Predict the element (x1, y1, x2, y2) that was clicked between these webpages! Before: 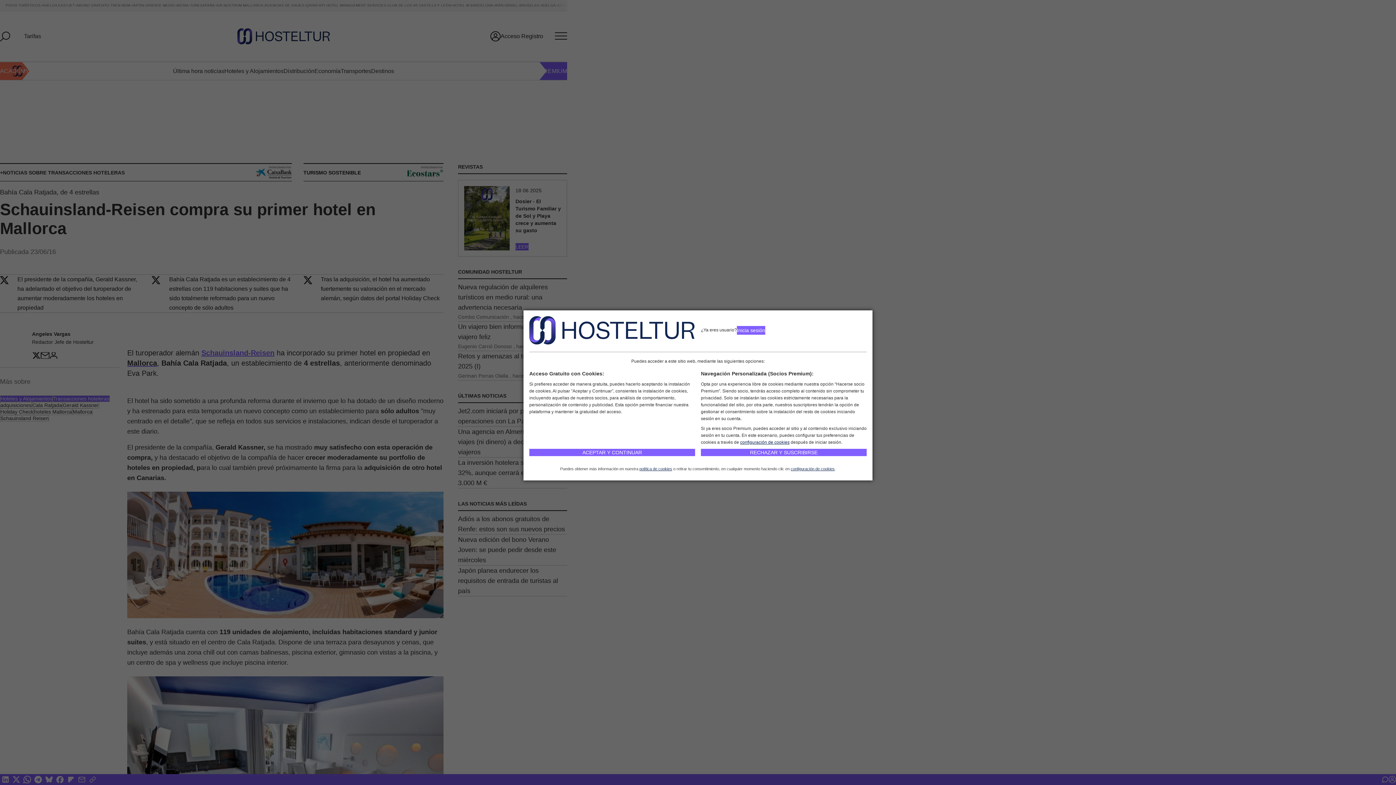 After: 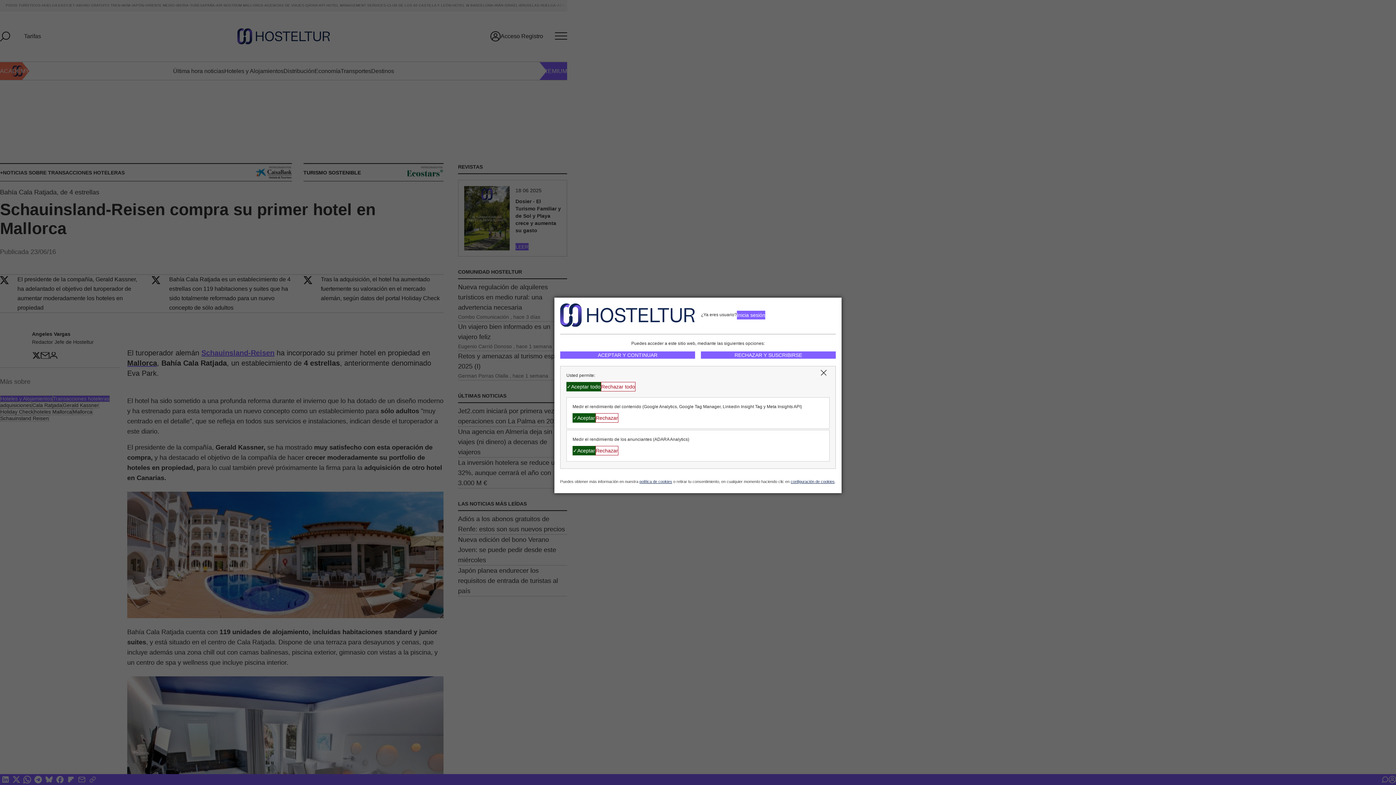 Action: label: configuración de cookies bbox: (790, 466, 834, 471)